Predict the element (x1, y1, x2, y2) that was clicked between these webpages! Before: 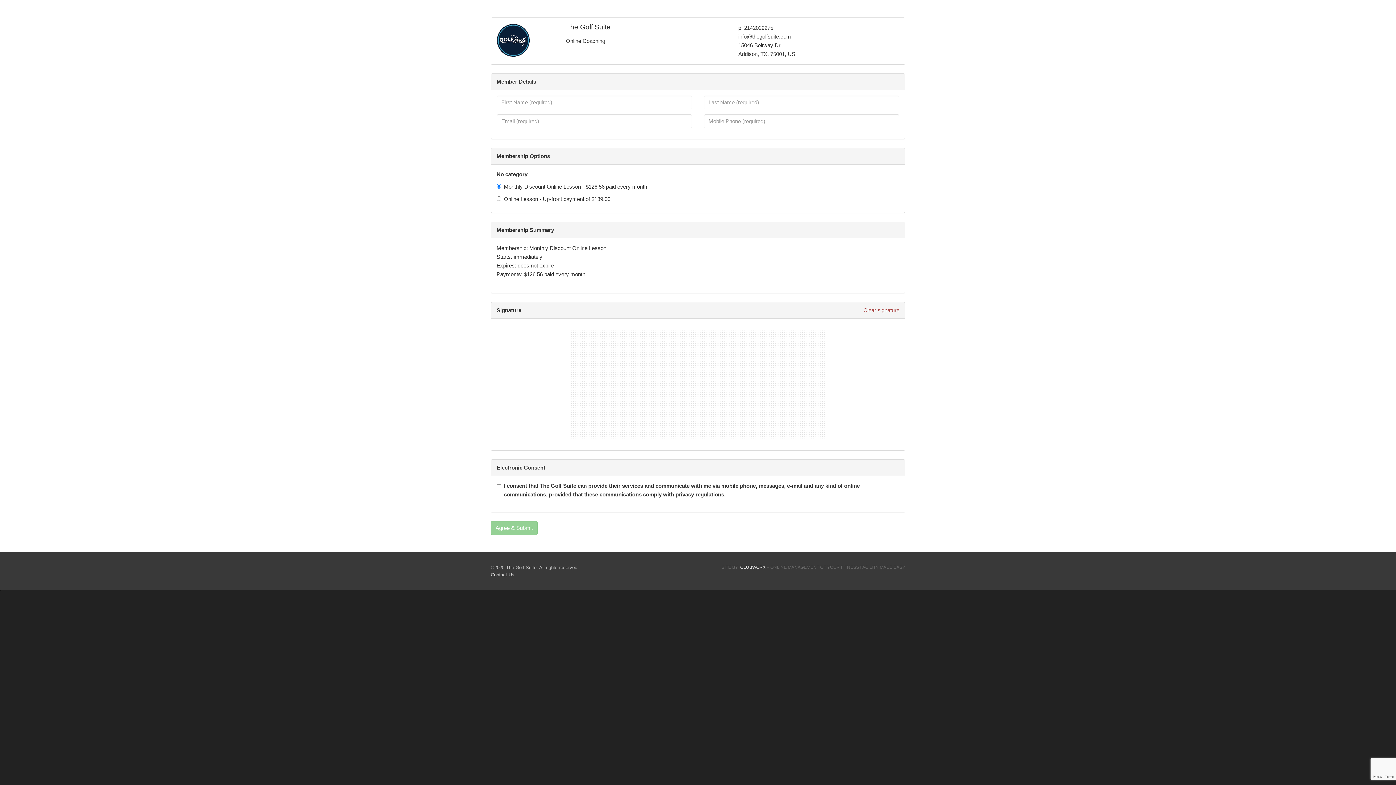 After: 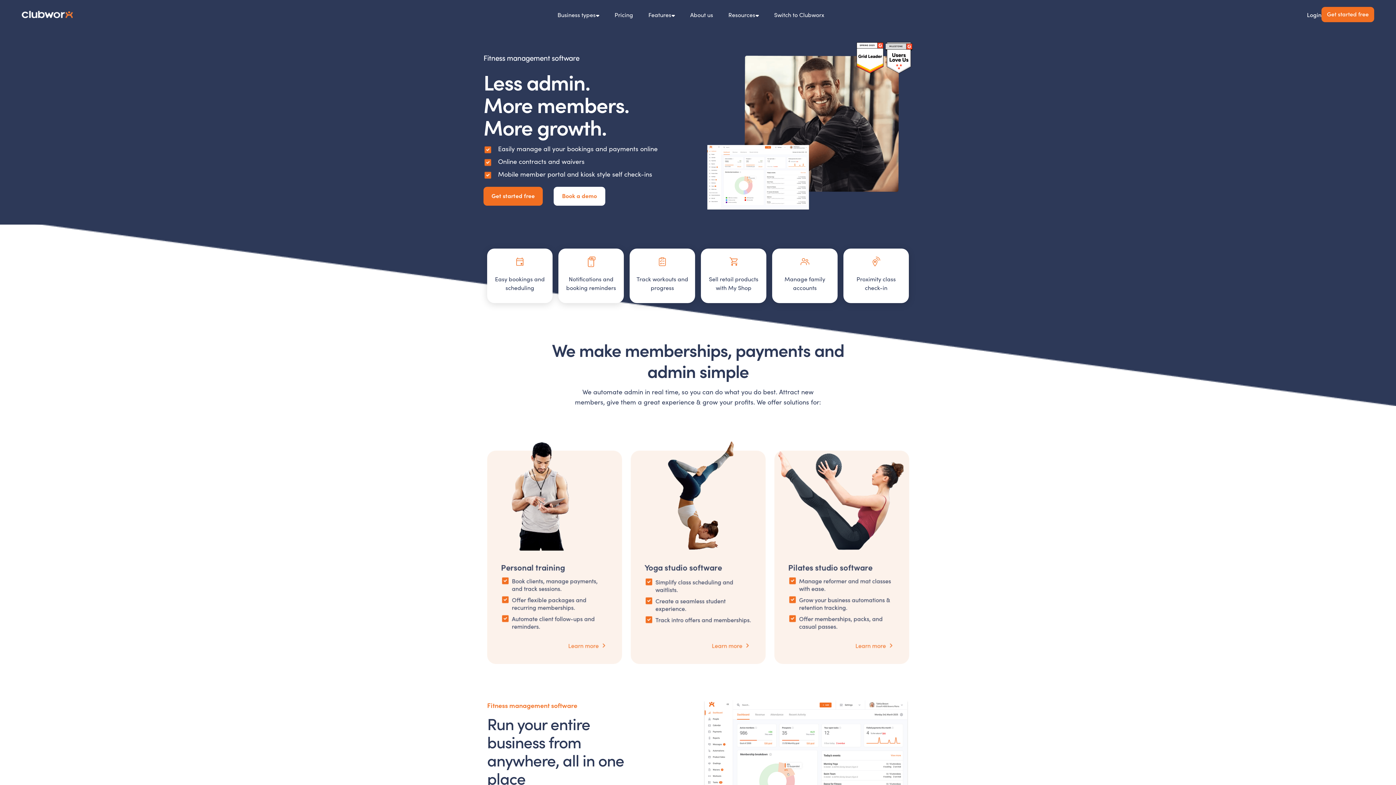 Action: label: CLUBWORX bbox: (740, 565, 765, 570)